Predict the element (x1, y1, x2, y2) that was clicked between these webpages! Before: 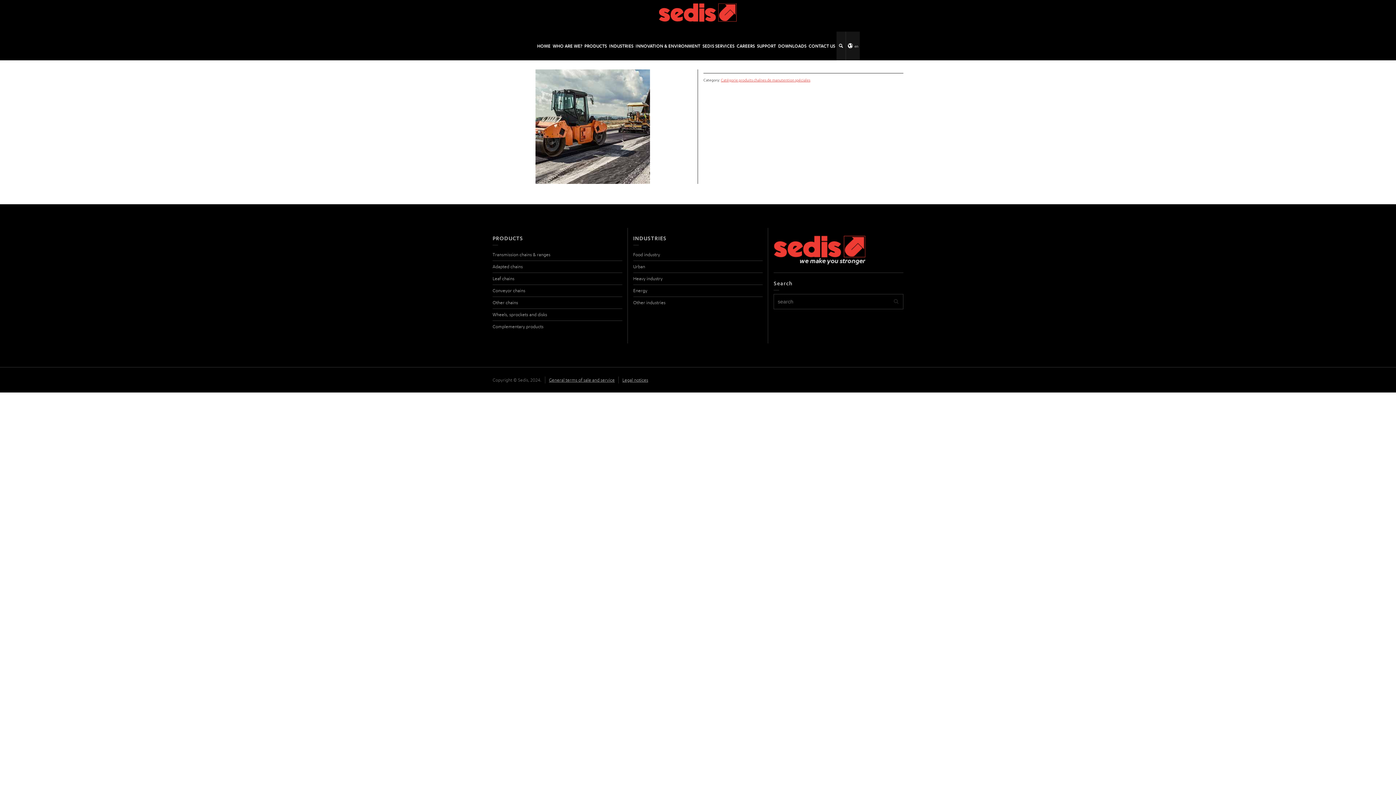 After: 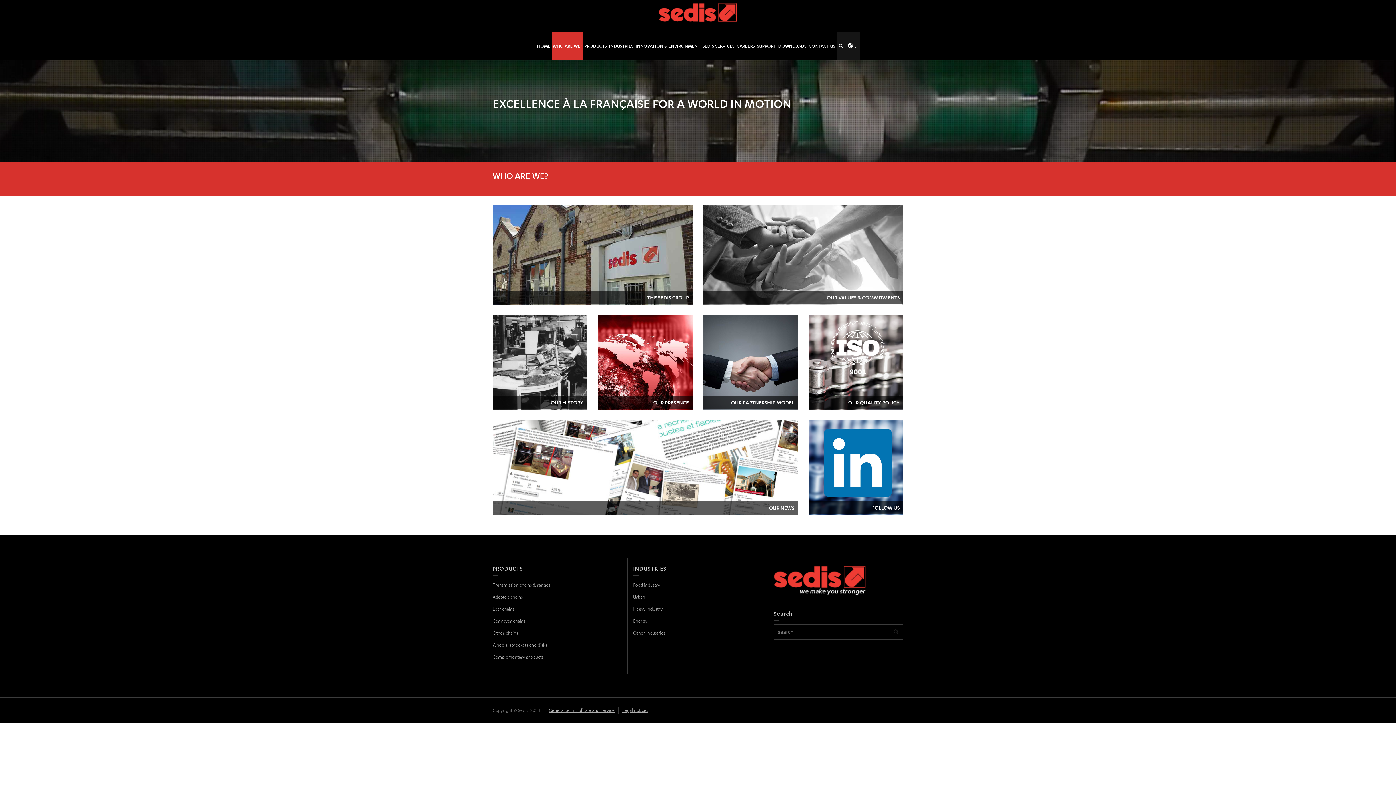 Action: bbox: (552, 31, 583, 60) label: WHO ARE WE?